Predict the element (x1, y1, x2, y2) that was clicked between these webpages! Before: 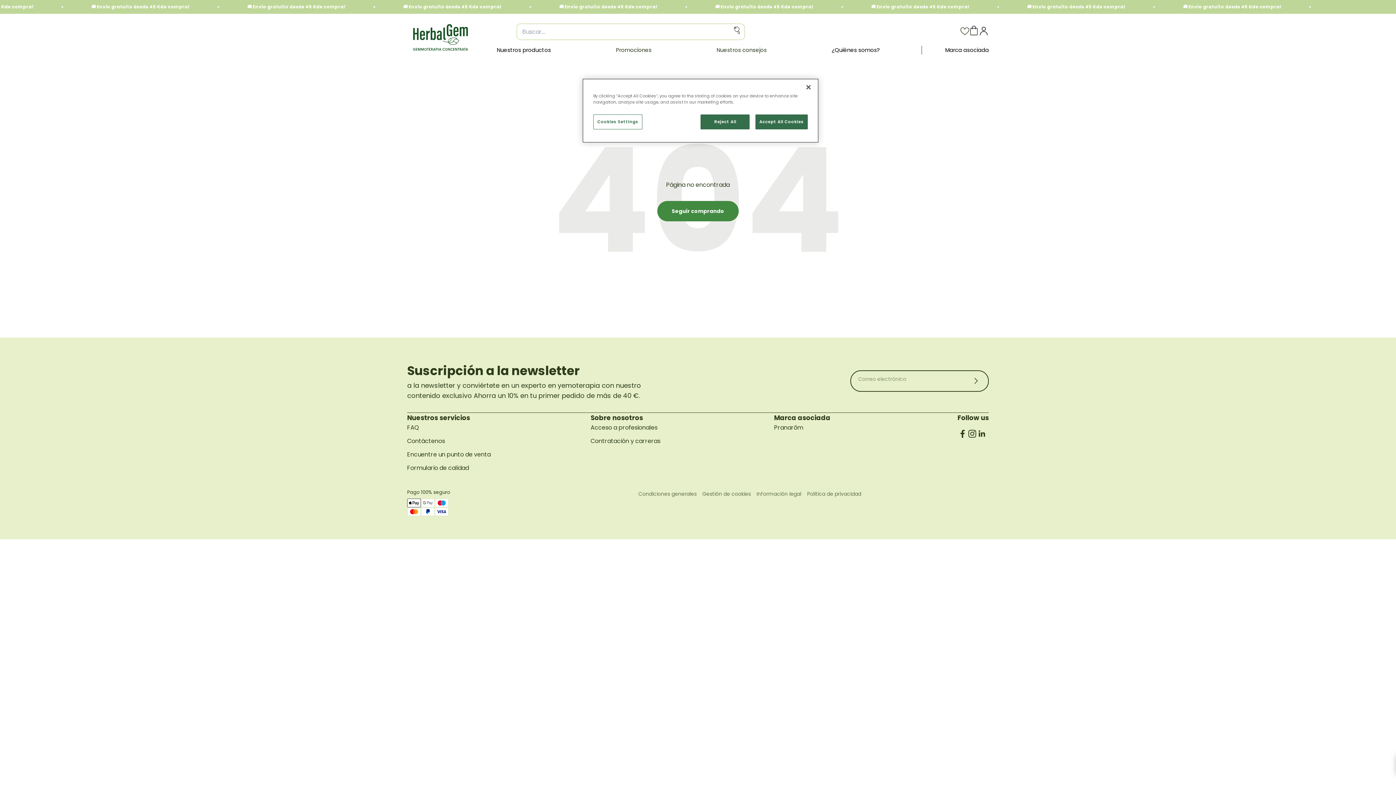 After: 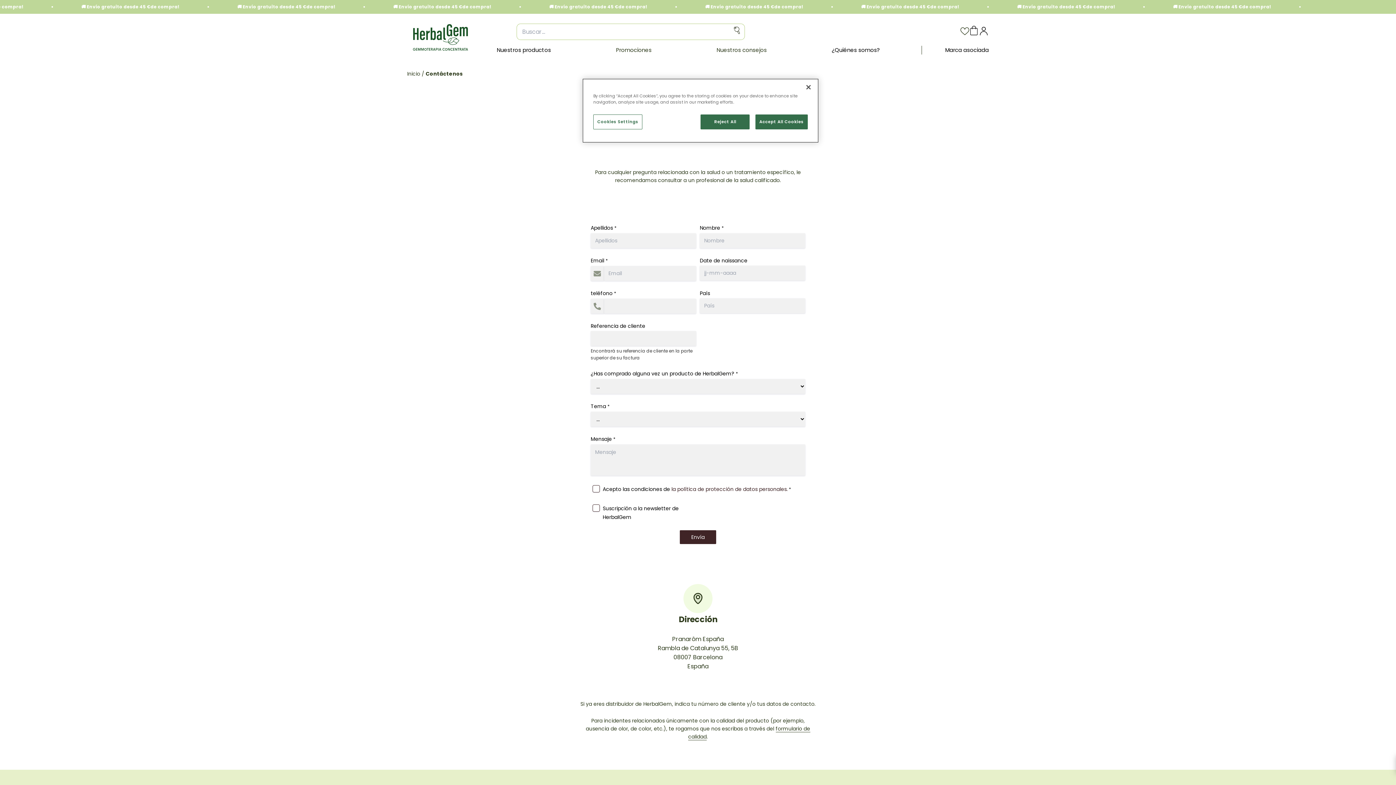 Action: bbox: (407, 436, 445, 445) label: Contáctenos